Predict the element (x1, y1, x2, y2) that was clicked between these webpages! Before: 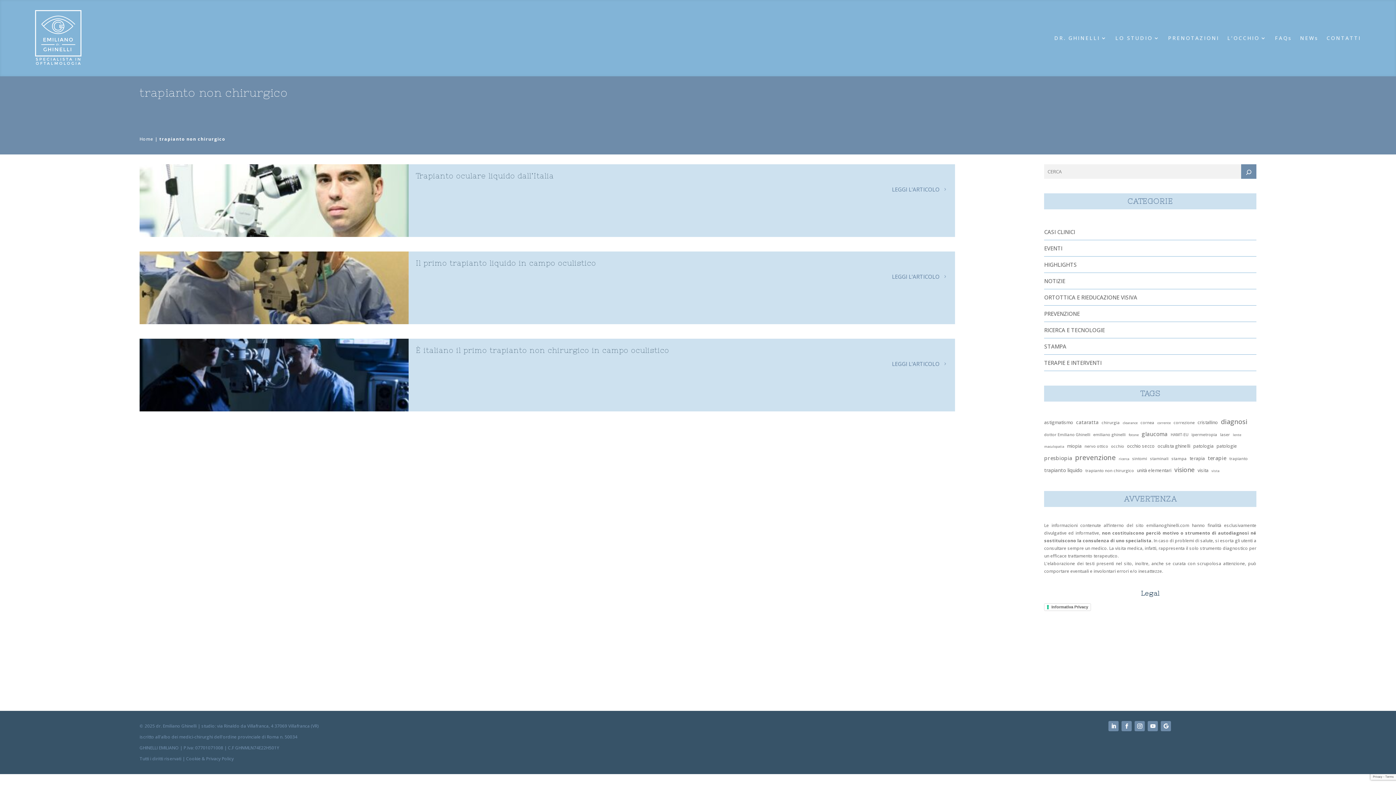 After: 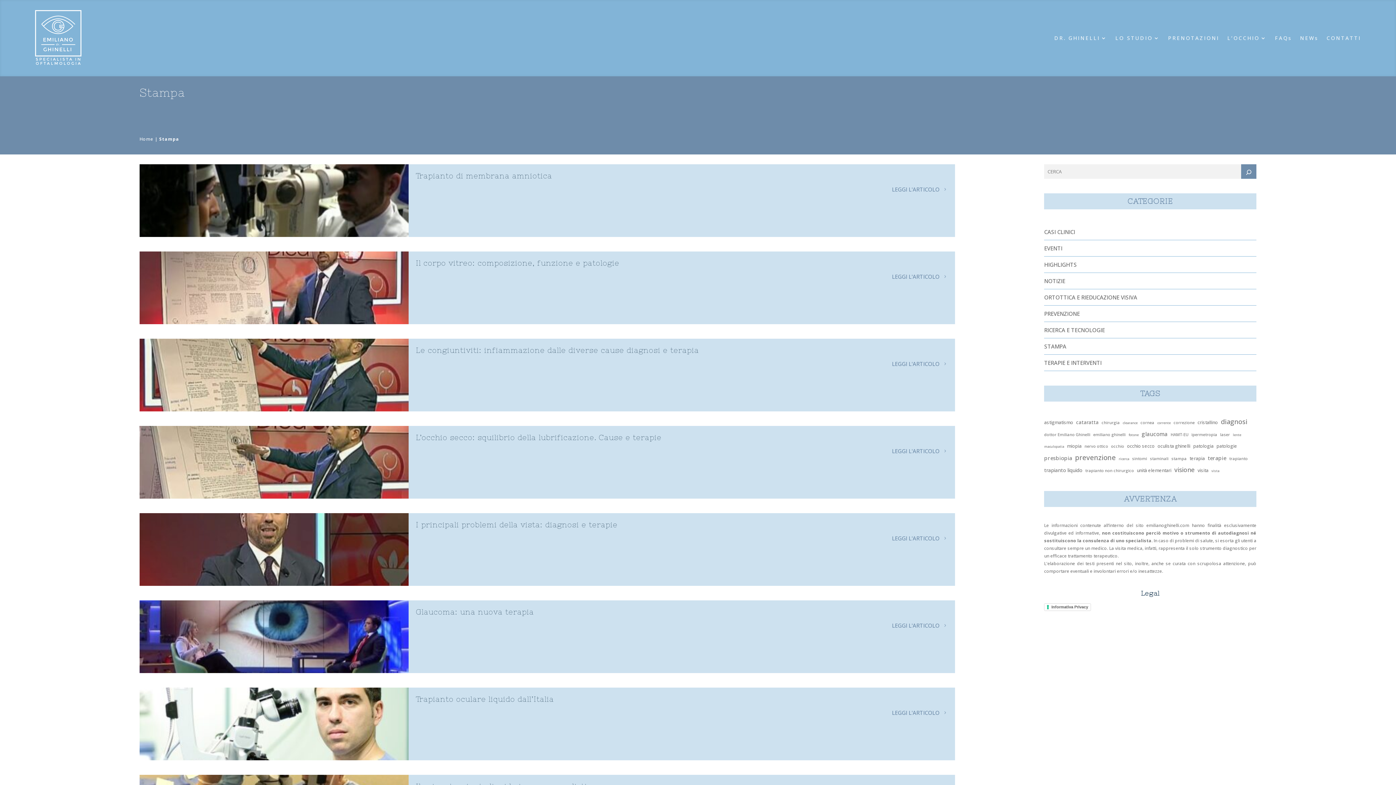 Action: bbox: (1044, 343, 1066, 350) label: STAMPA